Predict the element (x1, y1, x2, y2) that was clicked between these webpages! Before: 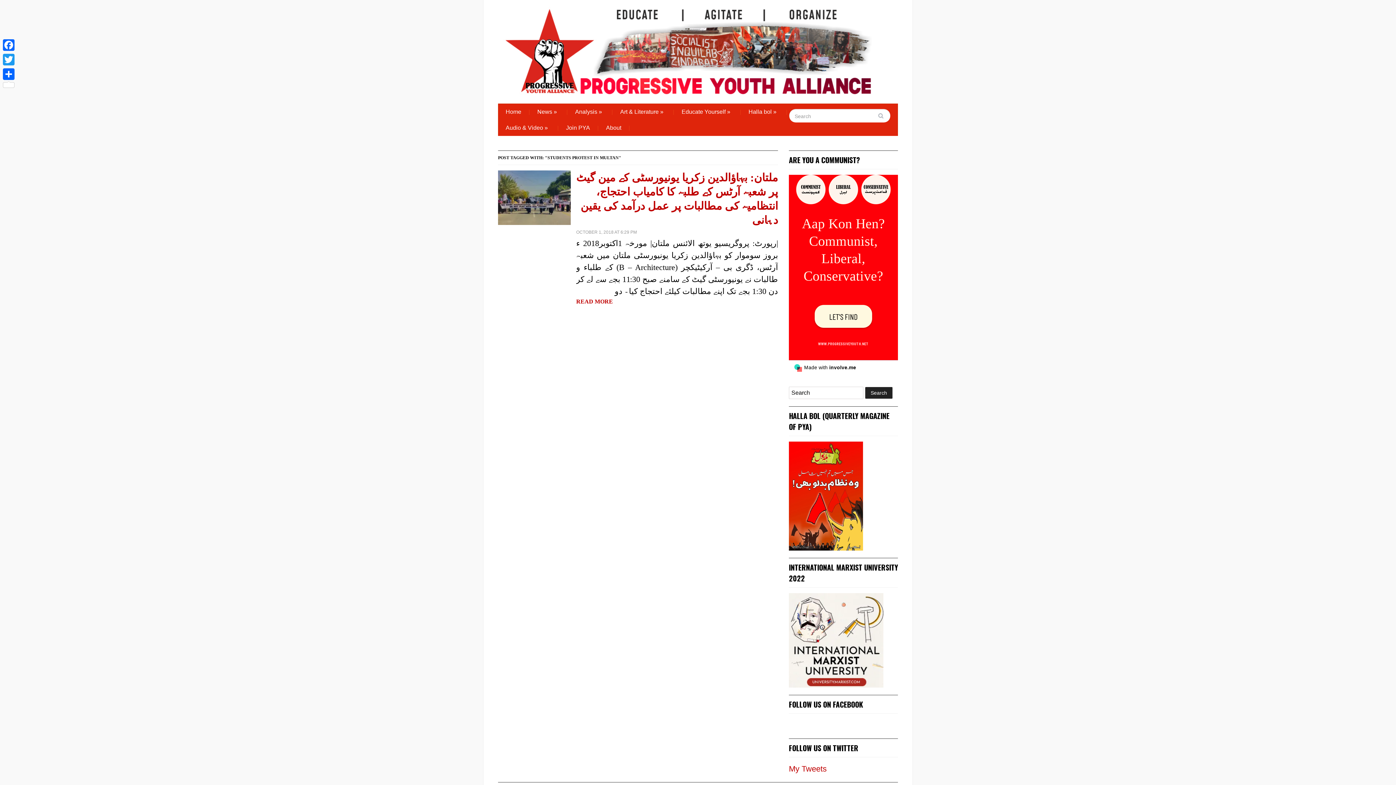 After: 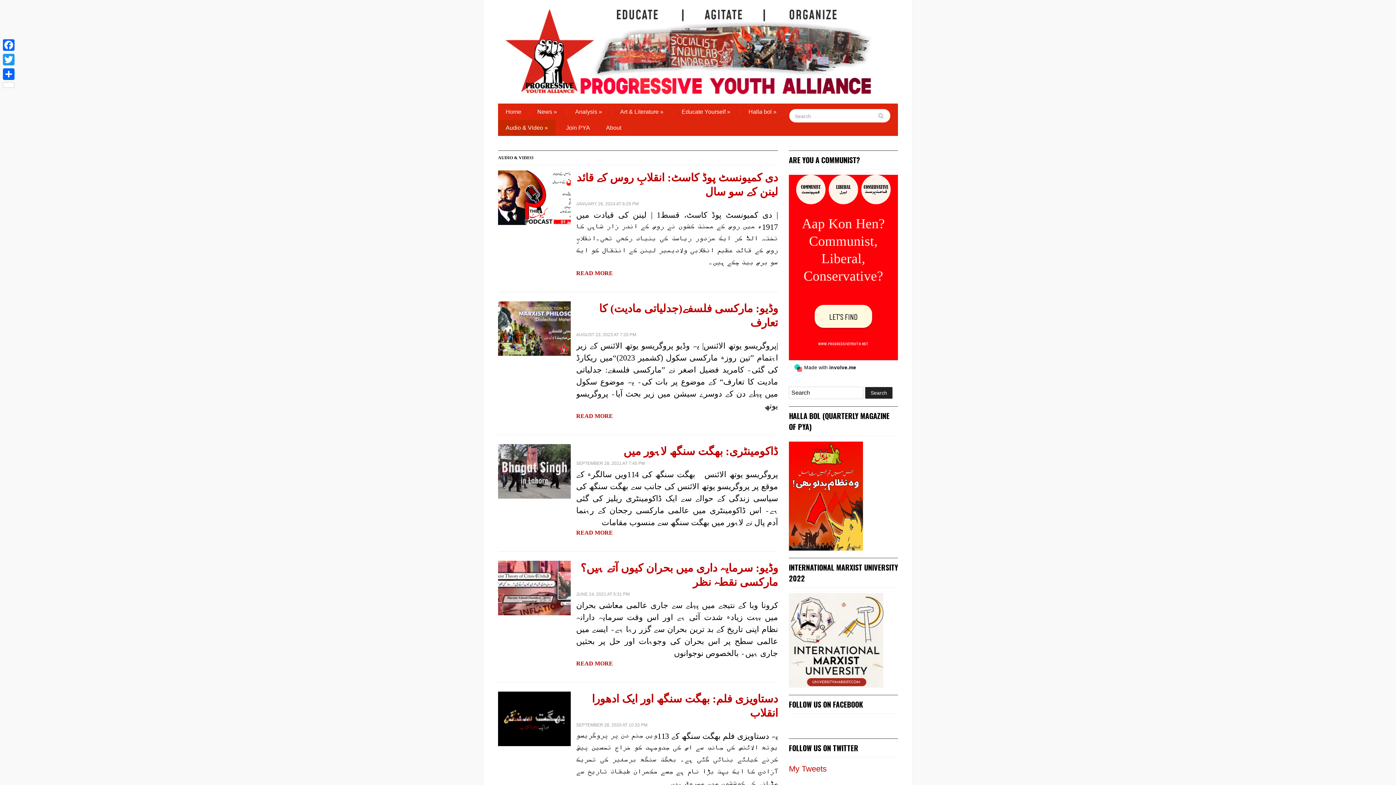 Action: bbox: (498, 120, 555, 136) label: Audio & Video »